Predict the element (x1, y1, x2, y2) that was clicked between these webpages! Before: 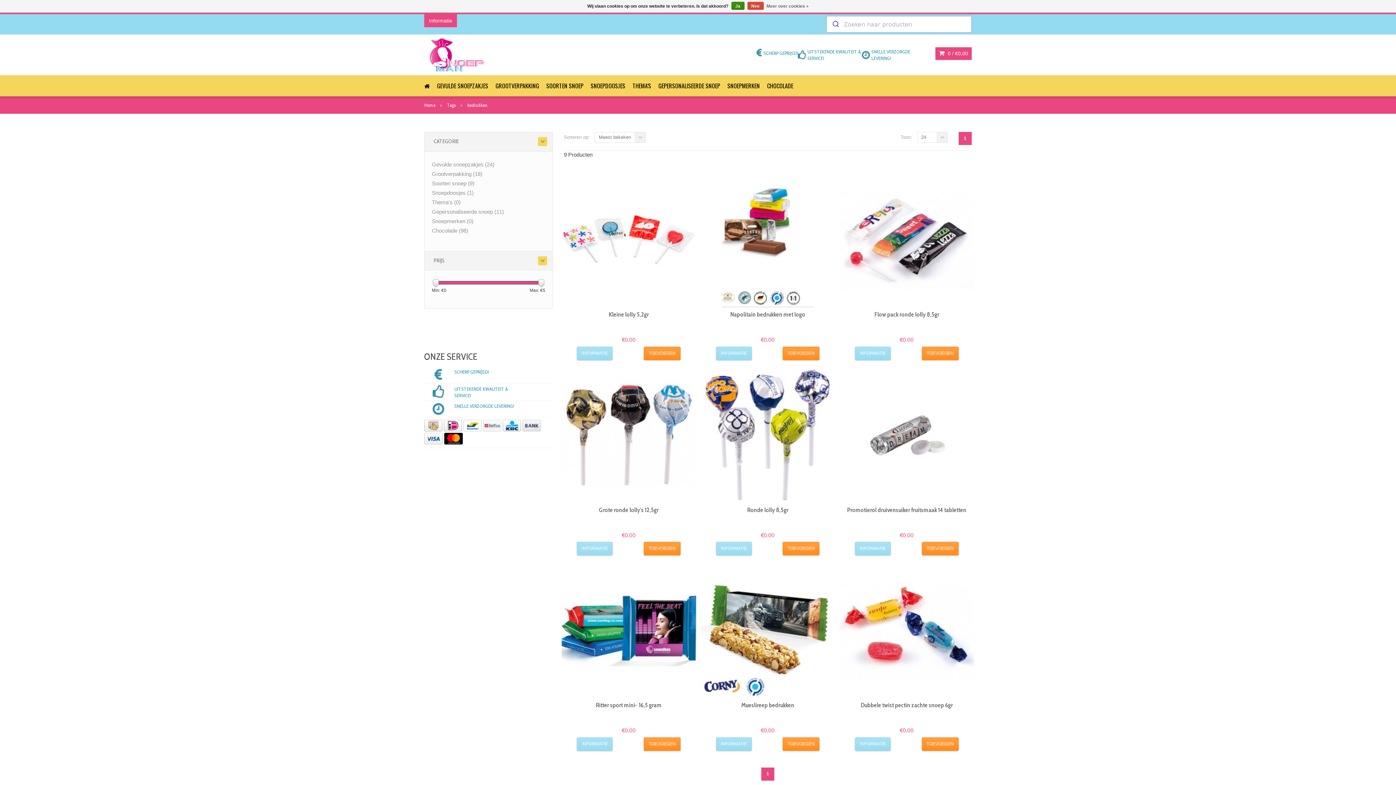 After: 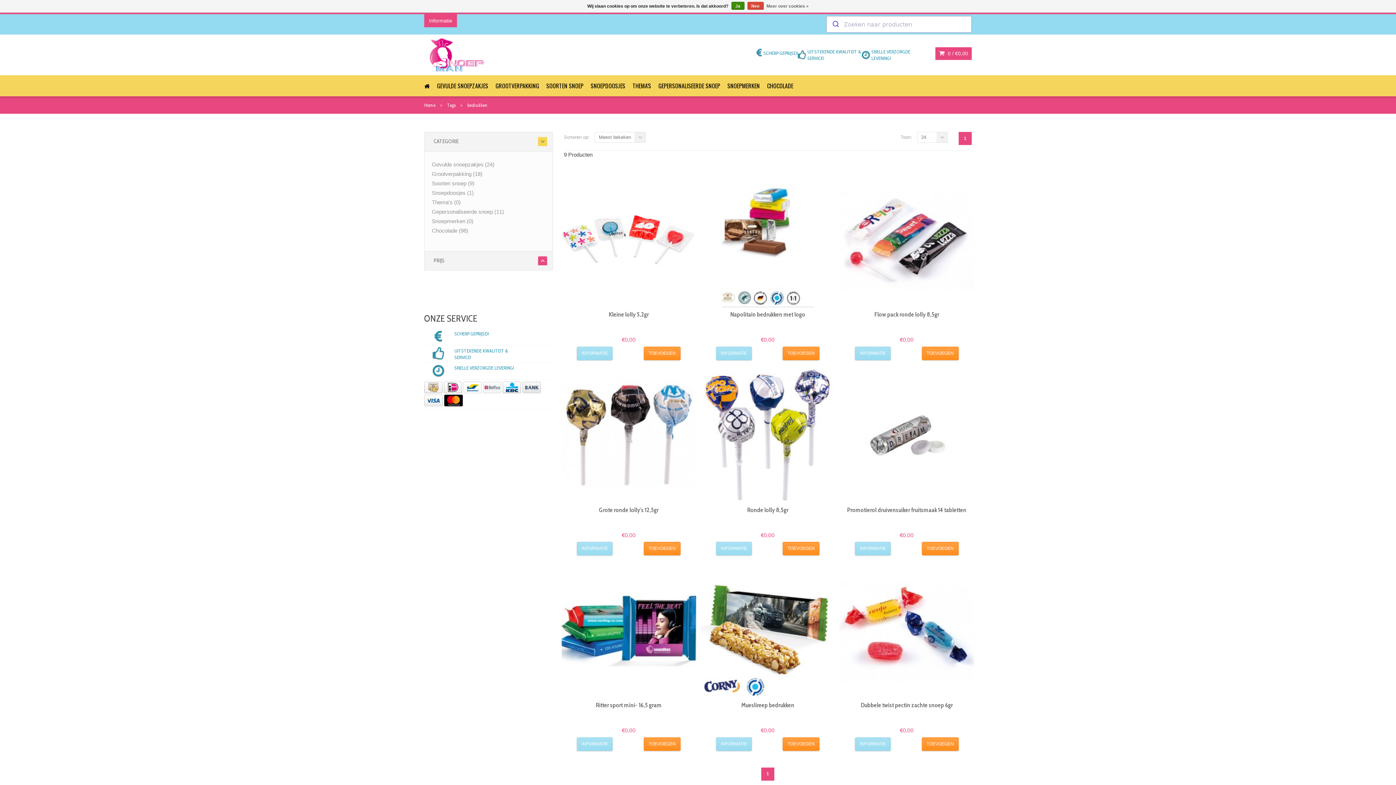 Action: bbox: (538, 256, 547, 265)